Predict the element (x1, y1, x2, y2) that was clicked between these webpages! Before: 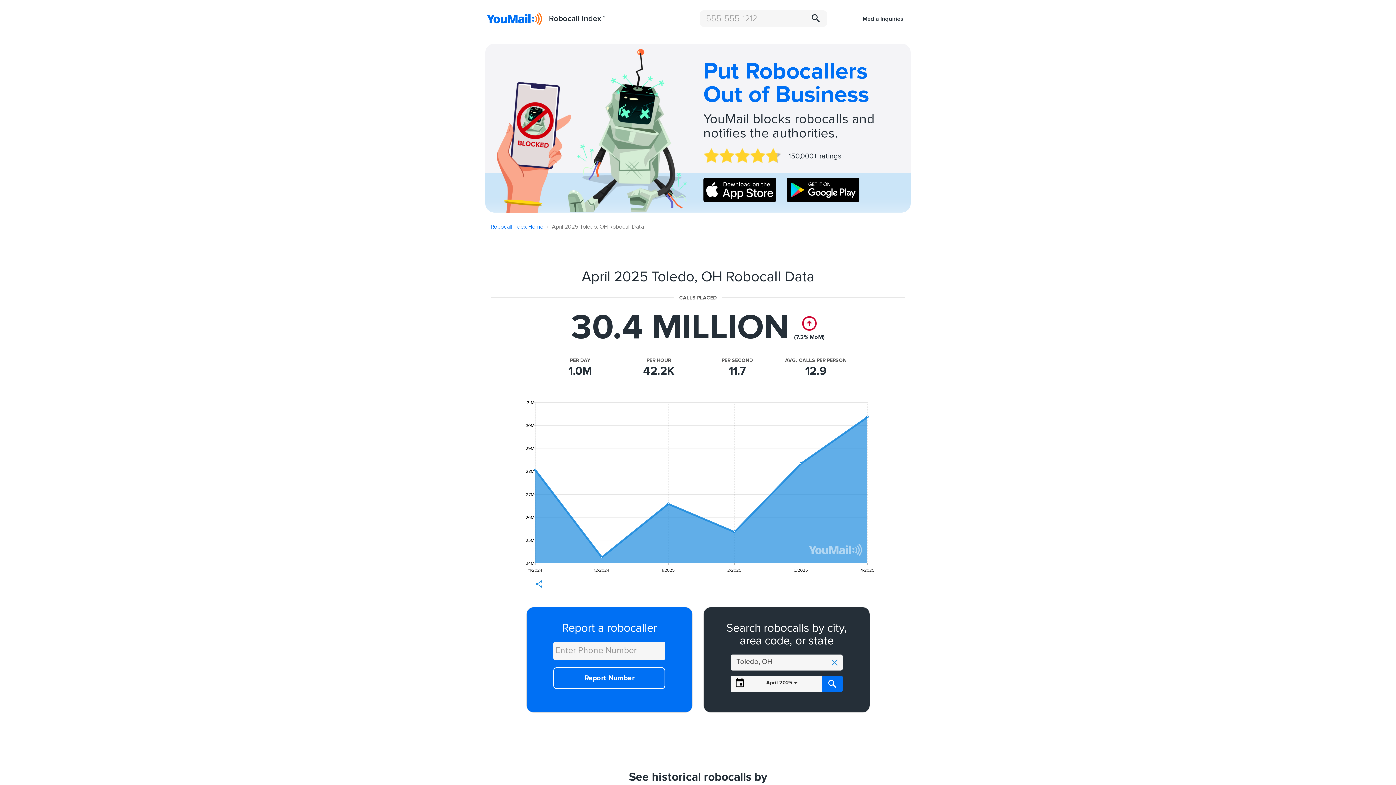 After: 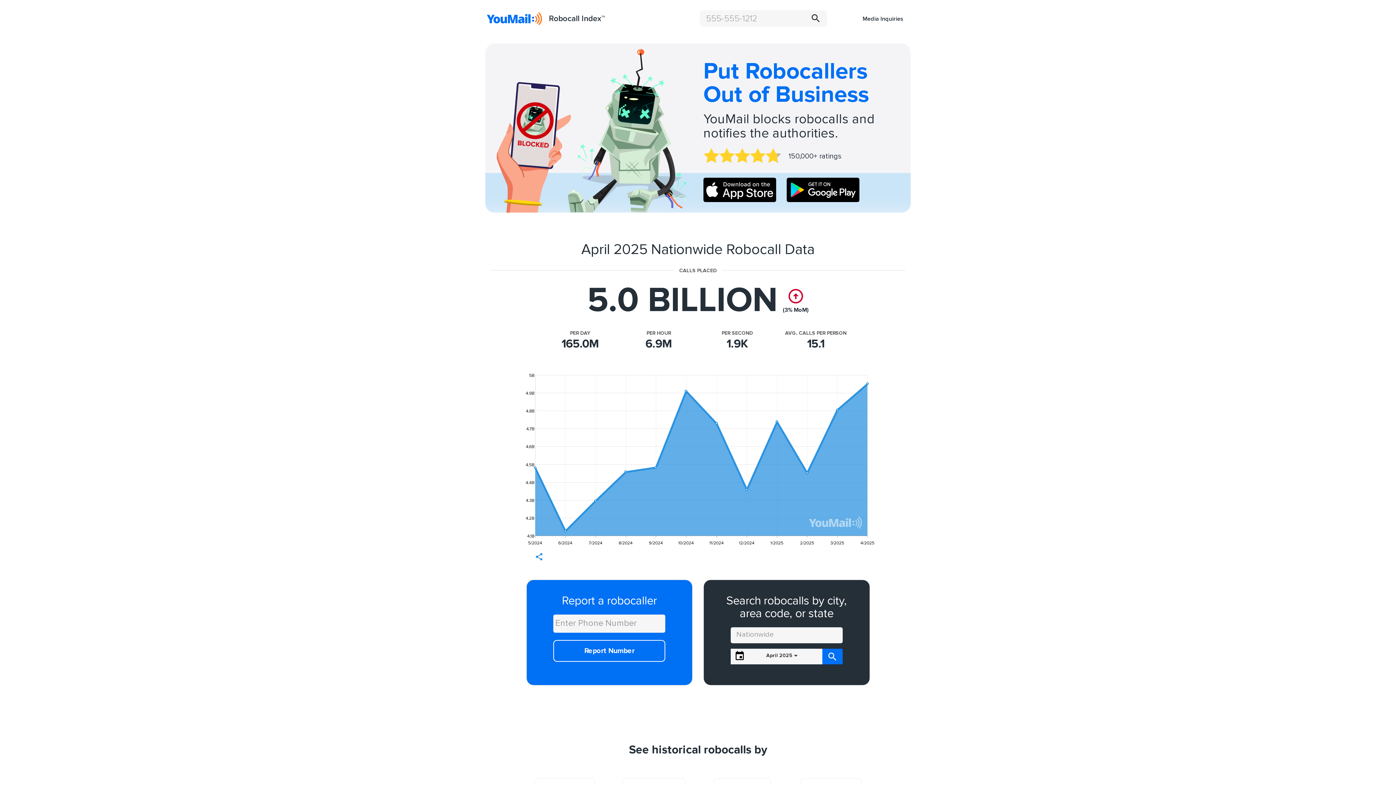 Action: label: Robocall Index™ bbox: (549, 13, 605, 23)